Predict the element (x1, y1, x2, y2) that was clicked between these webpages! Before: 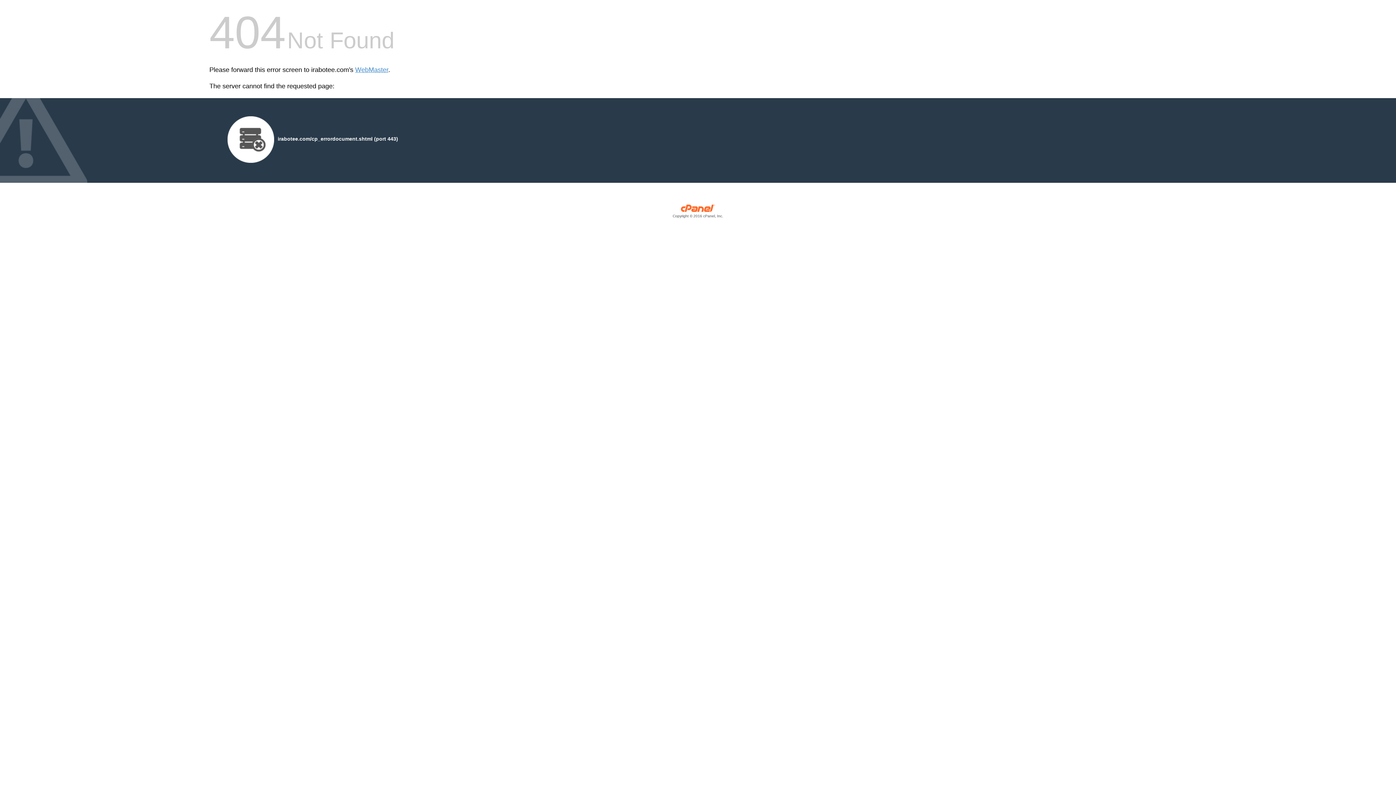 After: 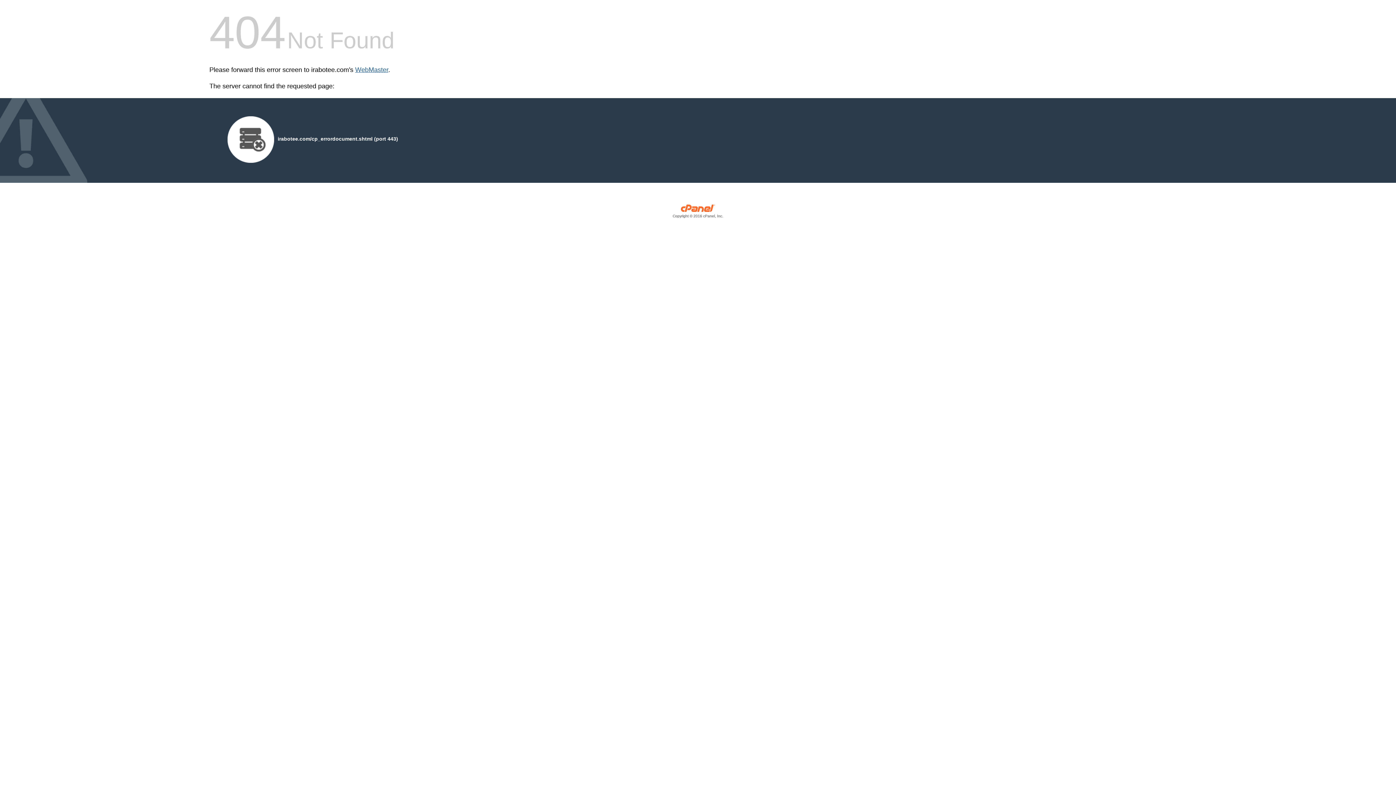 Action: label: WebMaster bbox: (355, 66, 388, 73)